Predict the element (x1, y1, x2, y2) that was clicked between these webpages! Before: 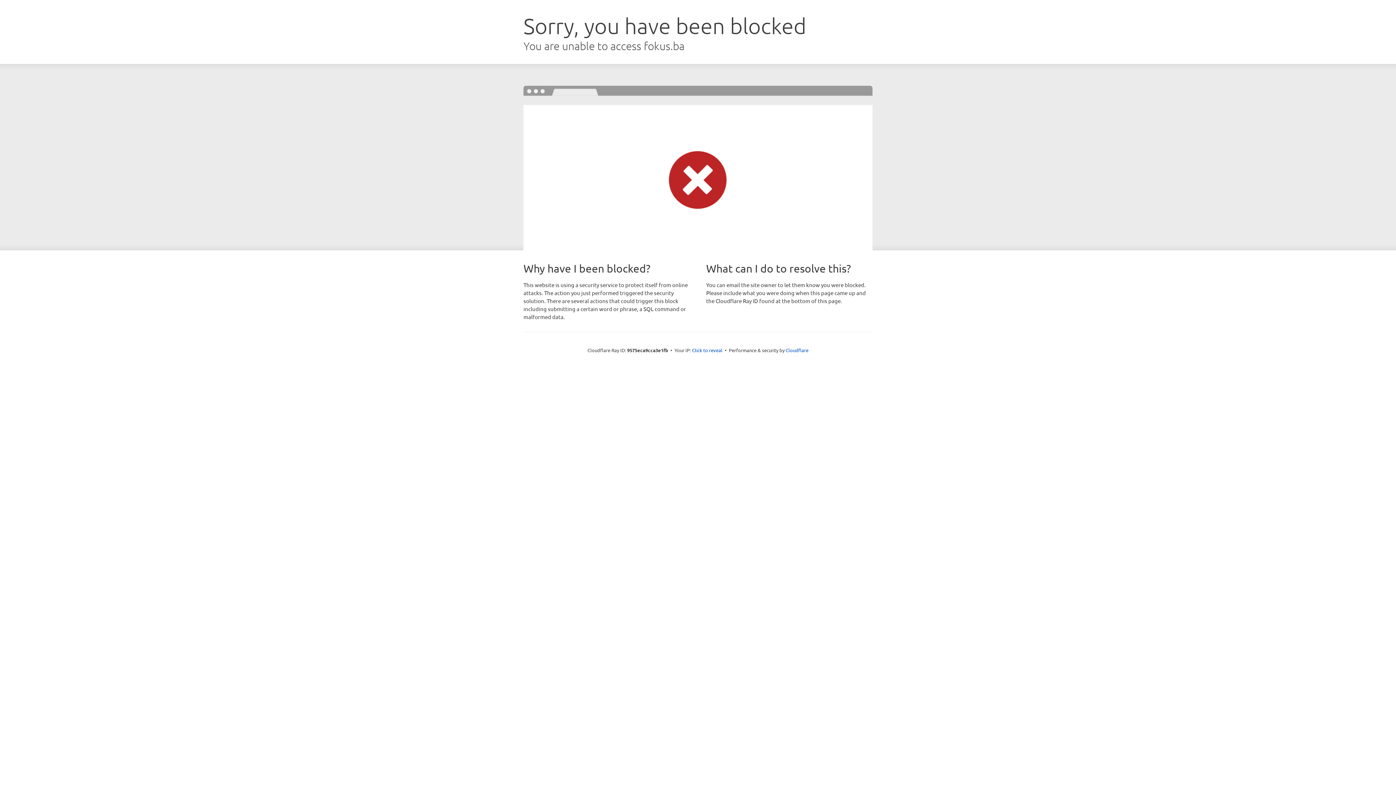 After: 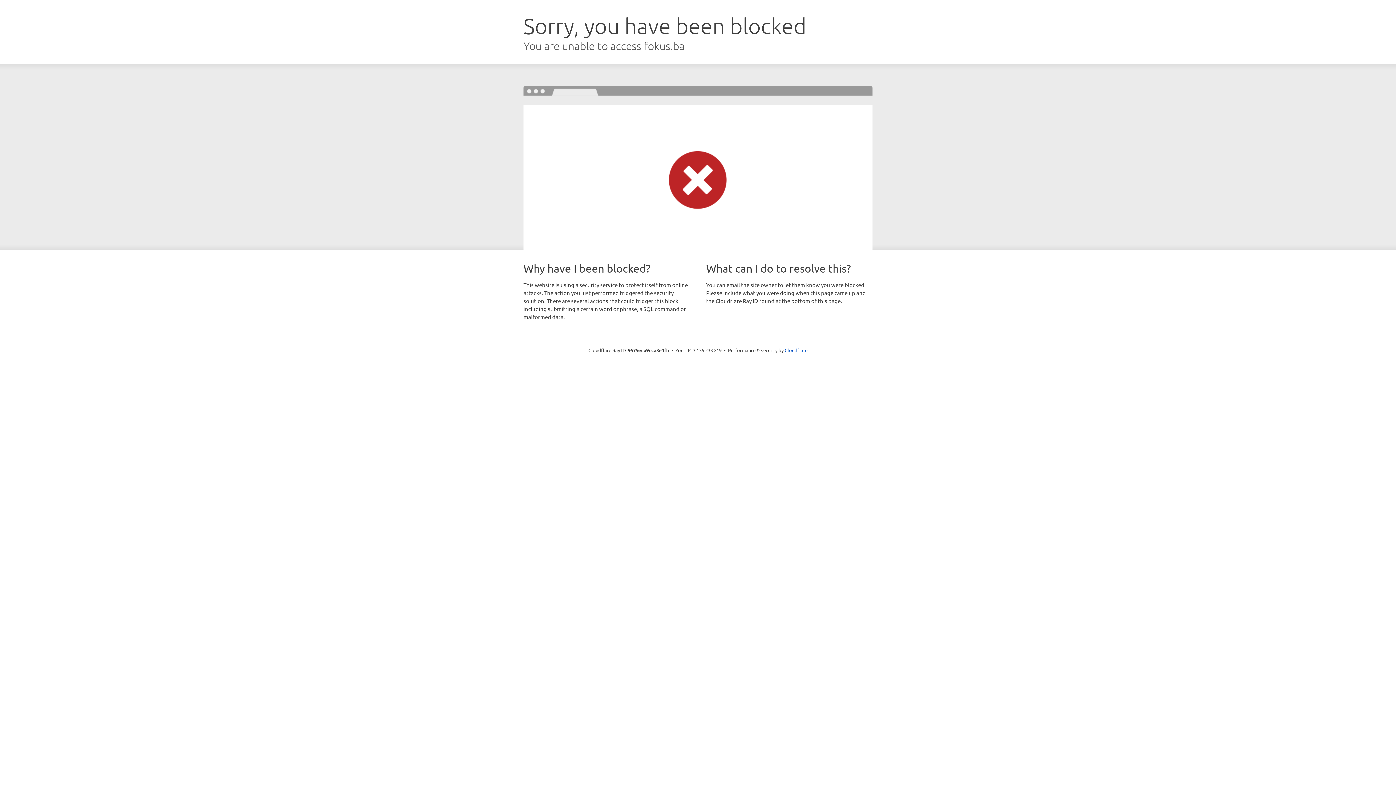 Action: label: Click to reveal bbox: (692, 346, 722, 353)